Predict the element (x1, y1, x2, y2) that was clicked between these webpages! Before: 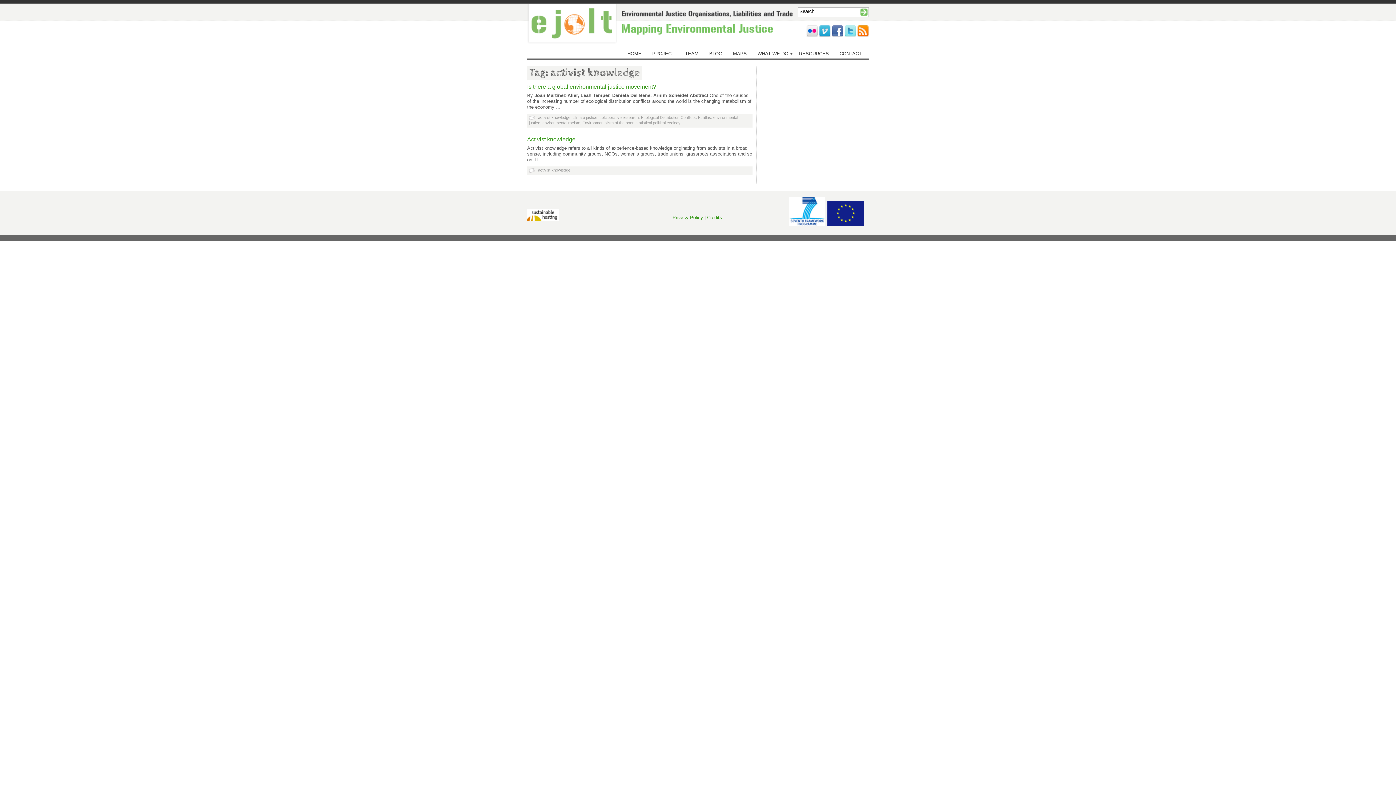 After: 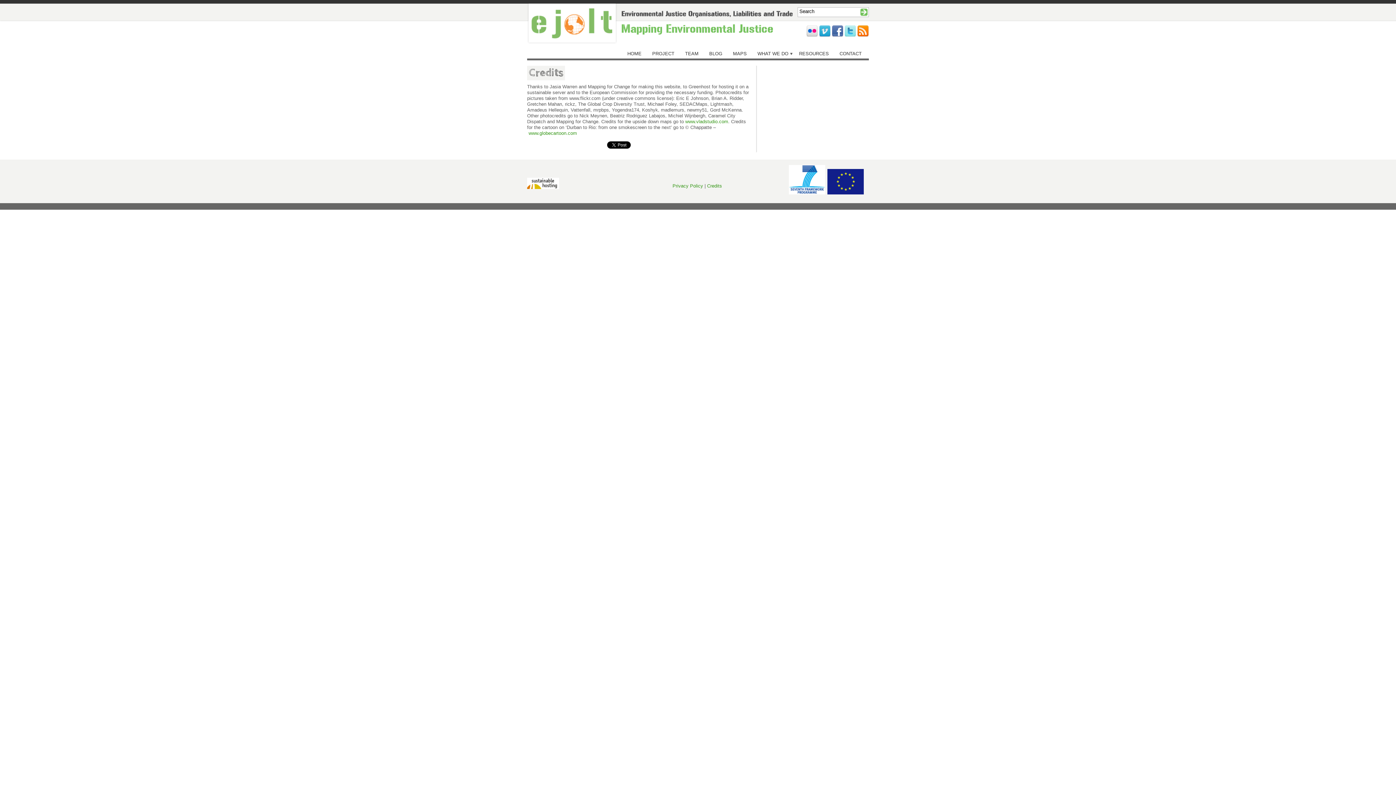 Action: bbox: (707, 214, 722, 220) label: Credits